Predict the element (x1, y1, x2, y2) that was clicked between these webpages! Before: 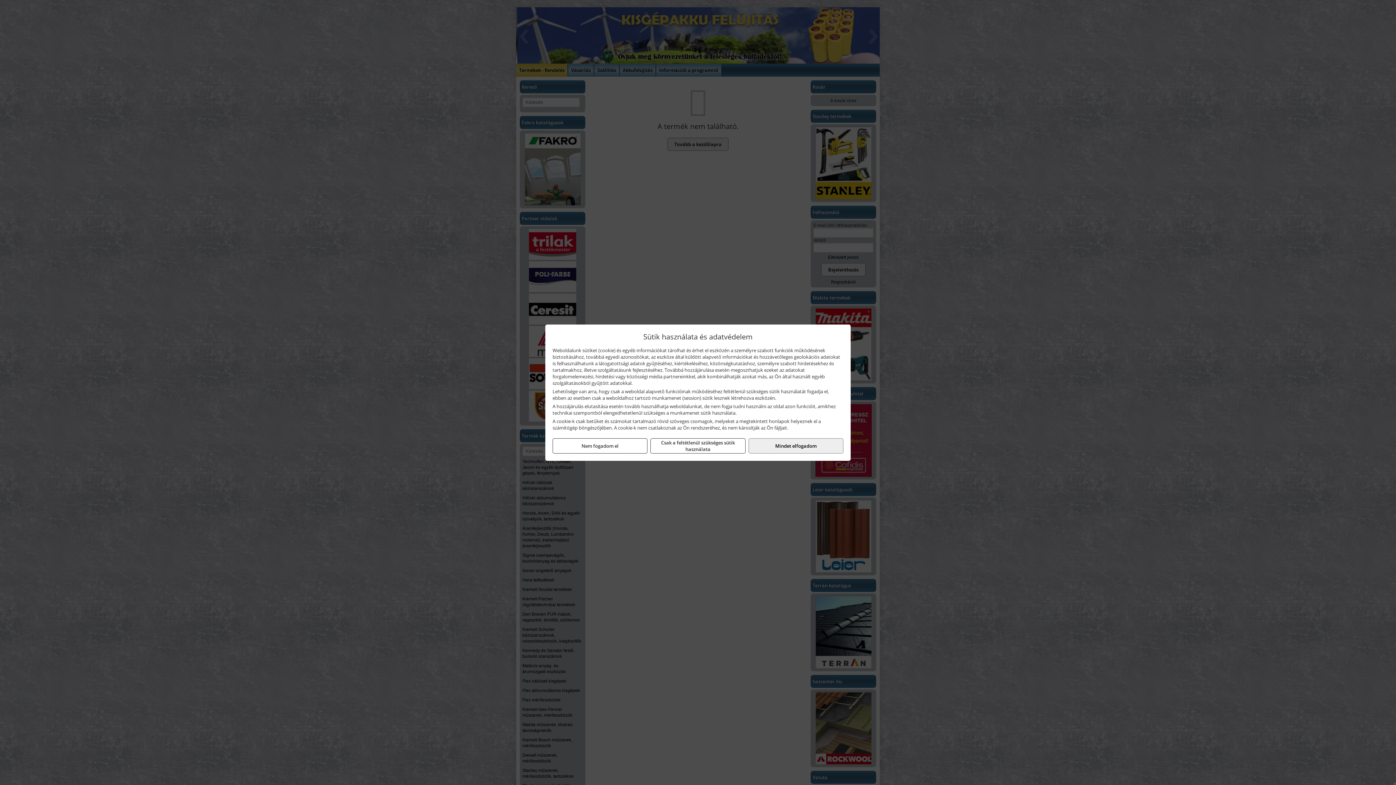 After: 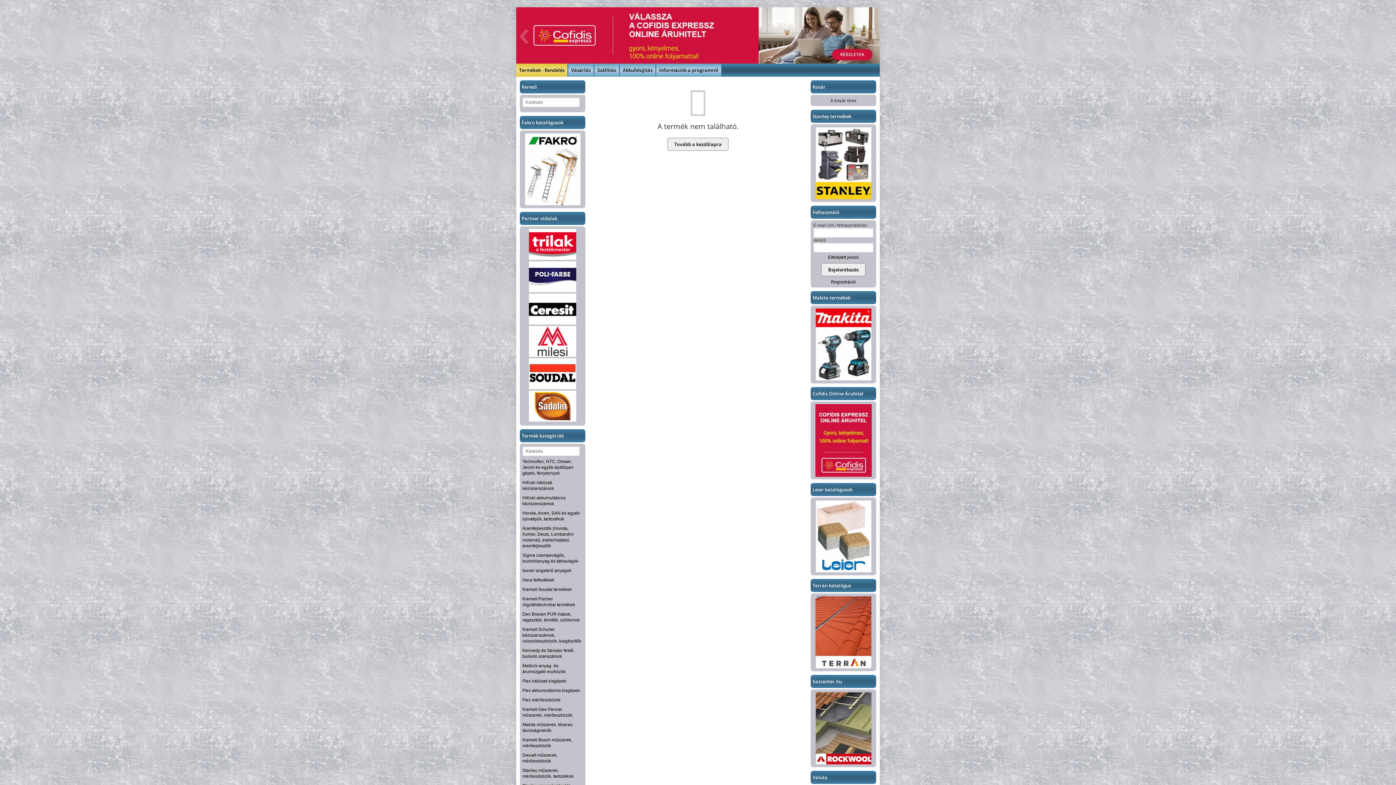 Action: bbox: (650, 438, 745, 453) label: Csak a feltétlenül szükséges sütik használata